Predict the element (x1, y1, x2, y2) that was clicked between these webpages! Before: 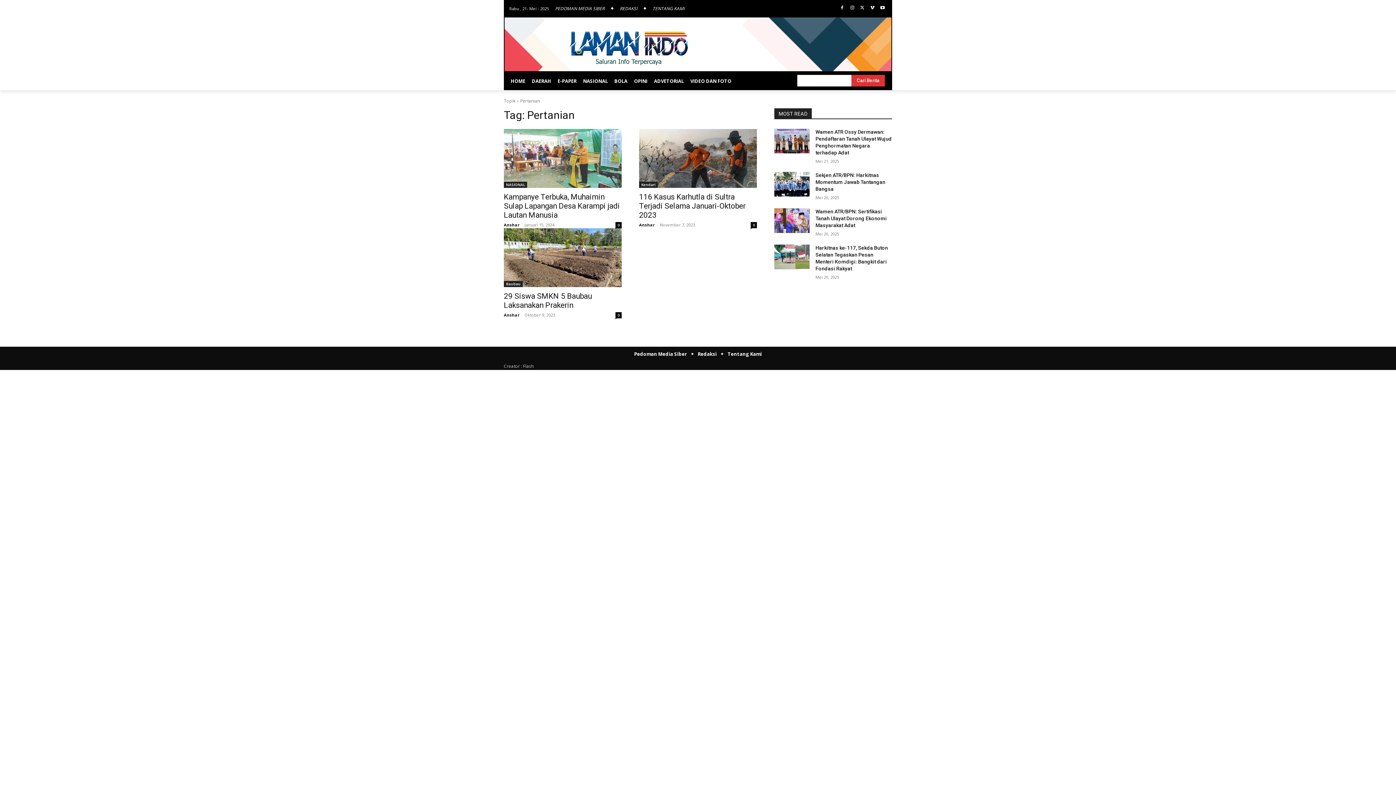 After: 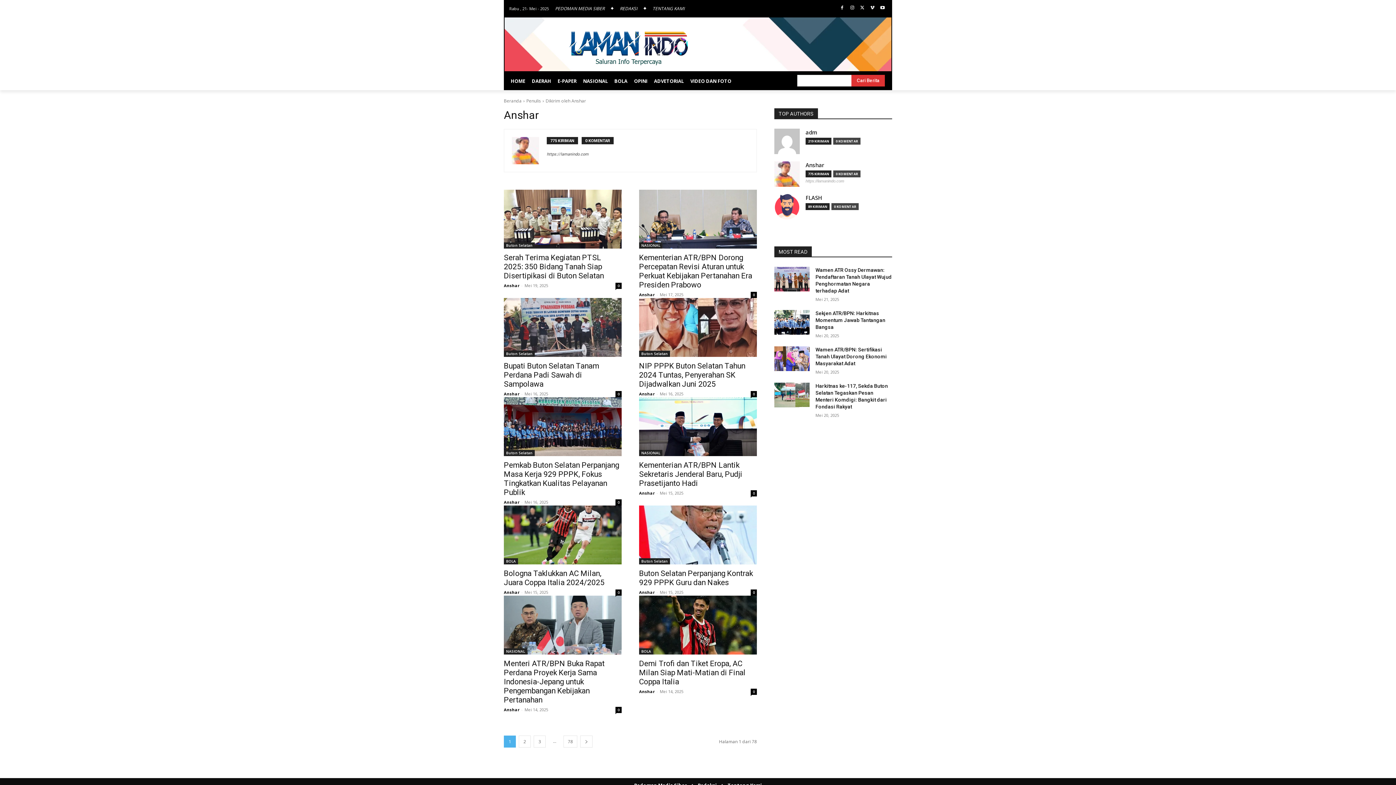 Action: bbox: (504, 312, 519, 317) label: Anshar